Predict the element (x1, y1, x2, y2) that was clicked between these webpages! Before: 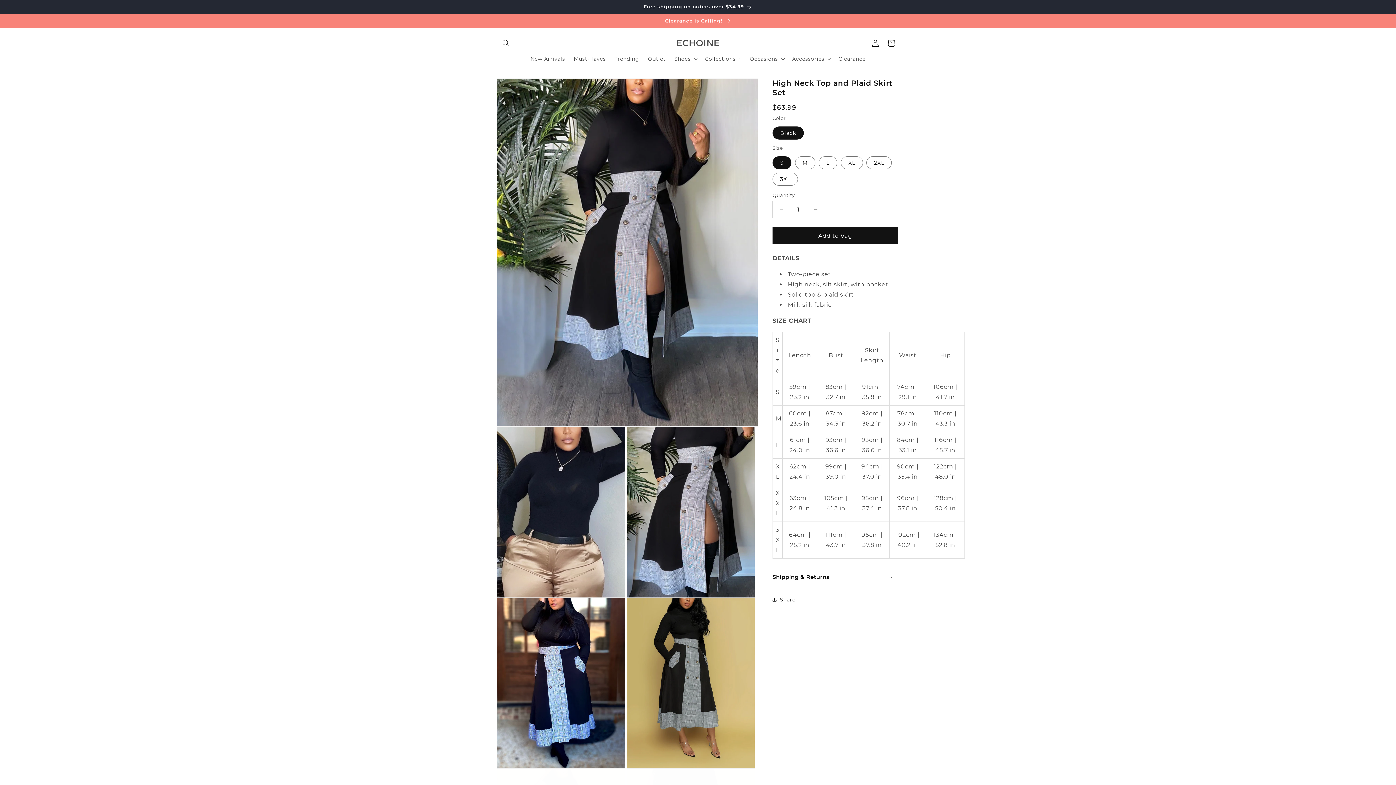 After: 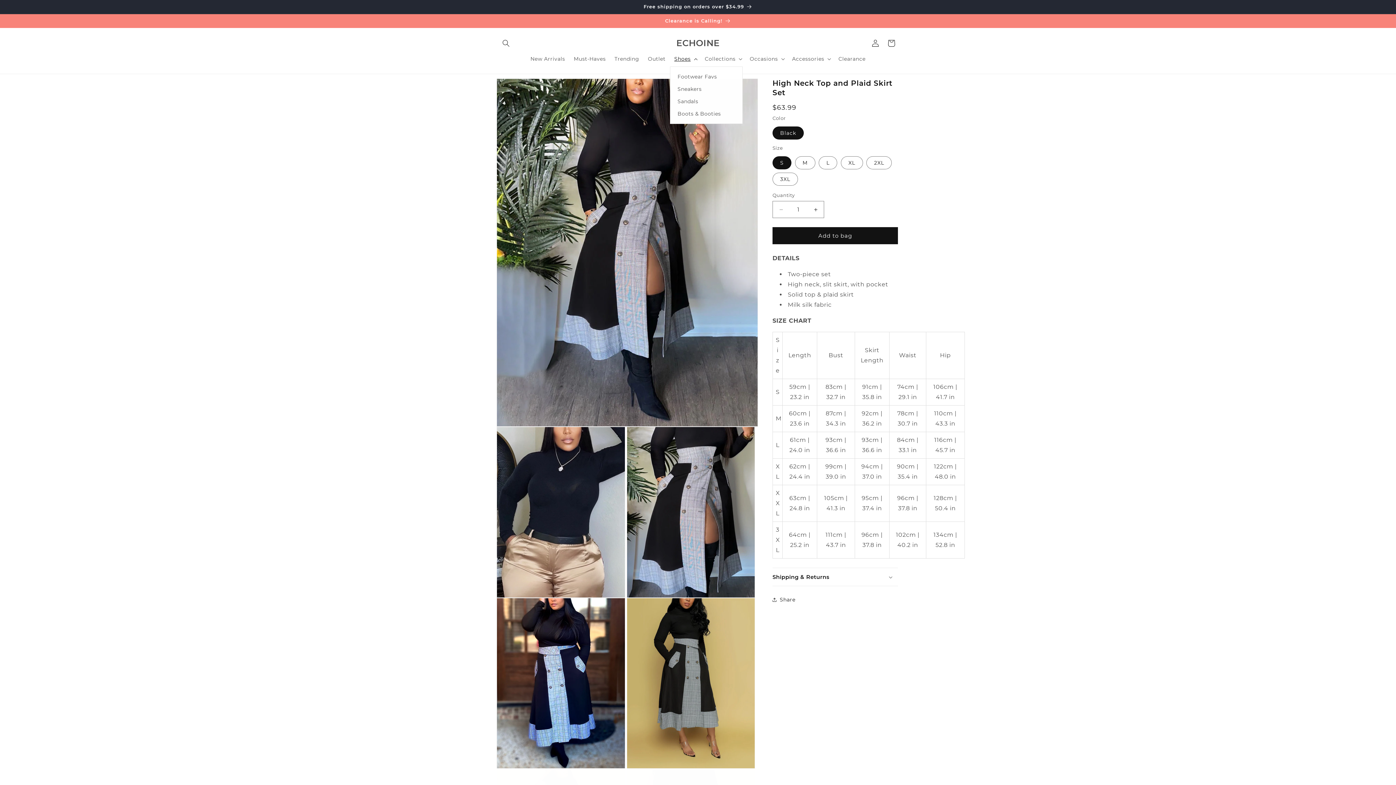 Action: bbox: (670, 51, 700, 66) label: Shoes